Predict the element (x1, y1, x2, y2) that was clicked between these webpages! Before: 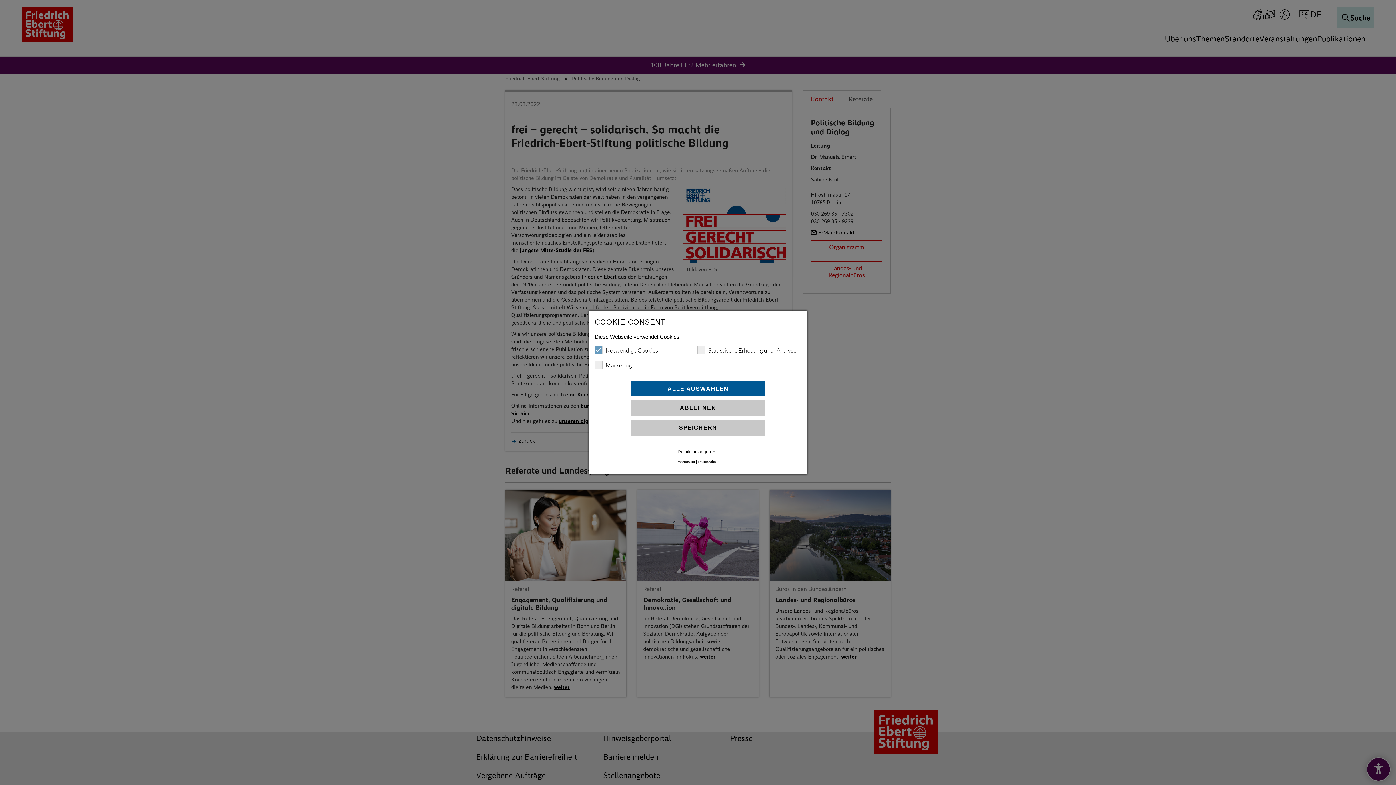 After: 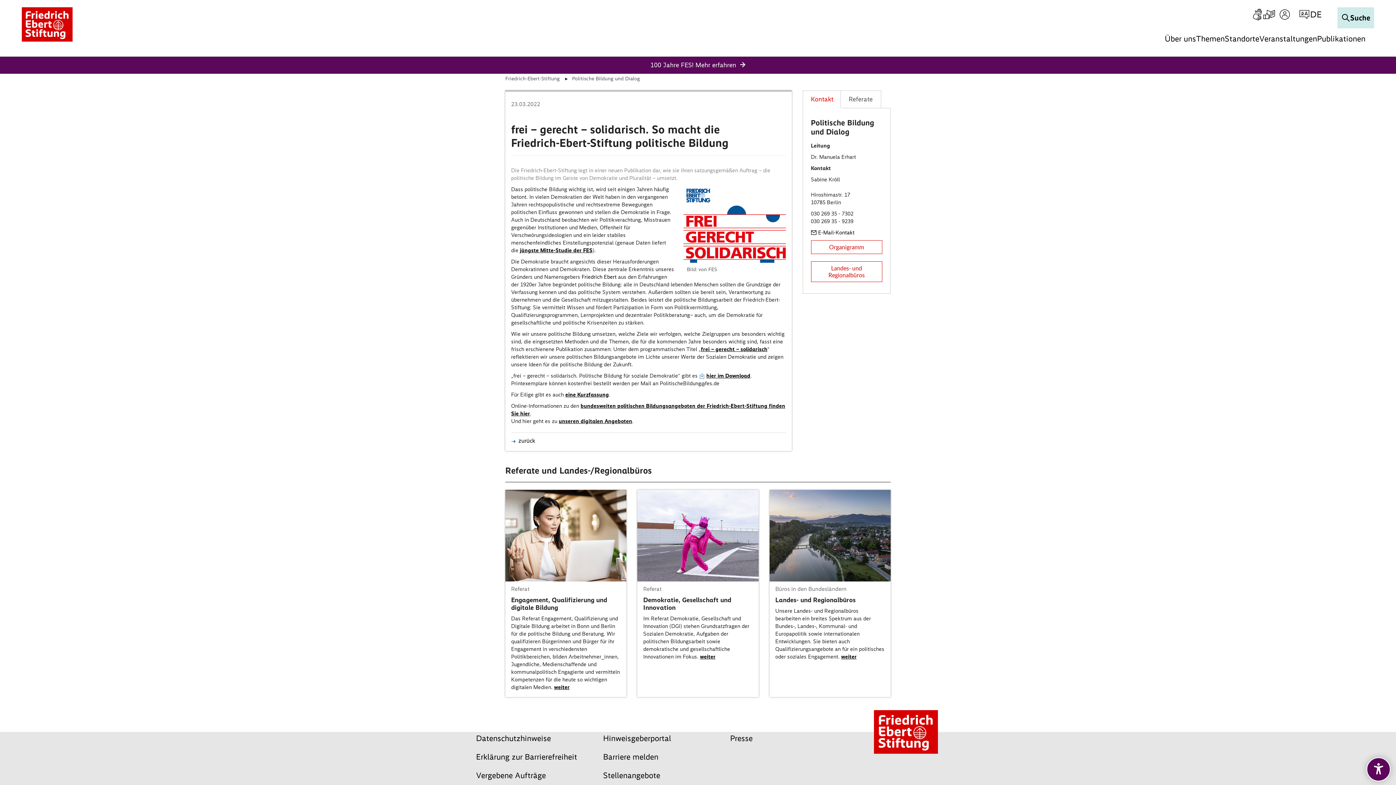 Action: bbox: (630, 420, 765, 436) label: SPEICHERN